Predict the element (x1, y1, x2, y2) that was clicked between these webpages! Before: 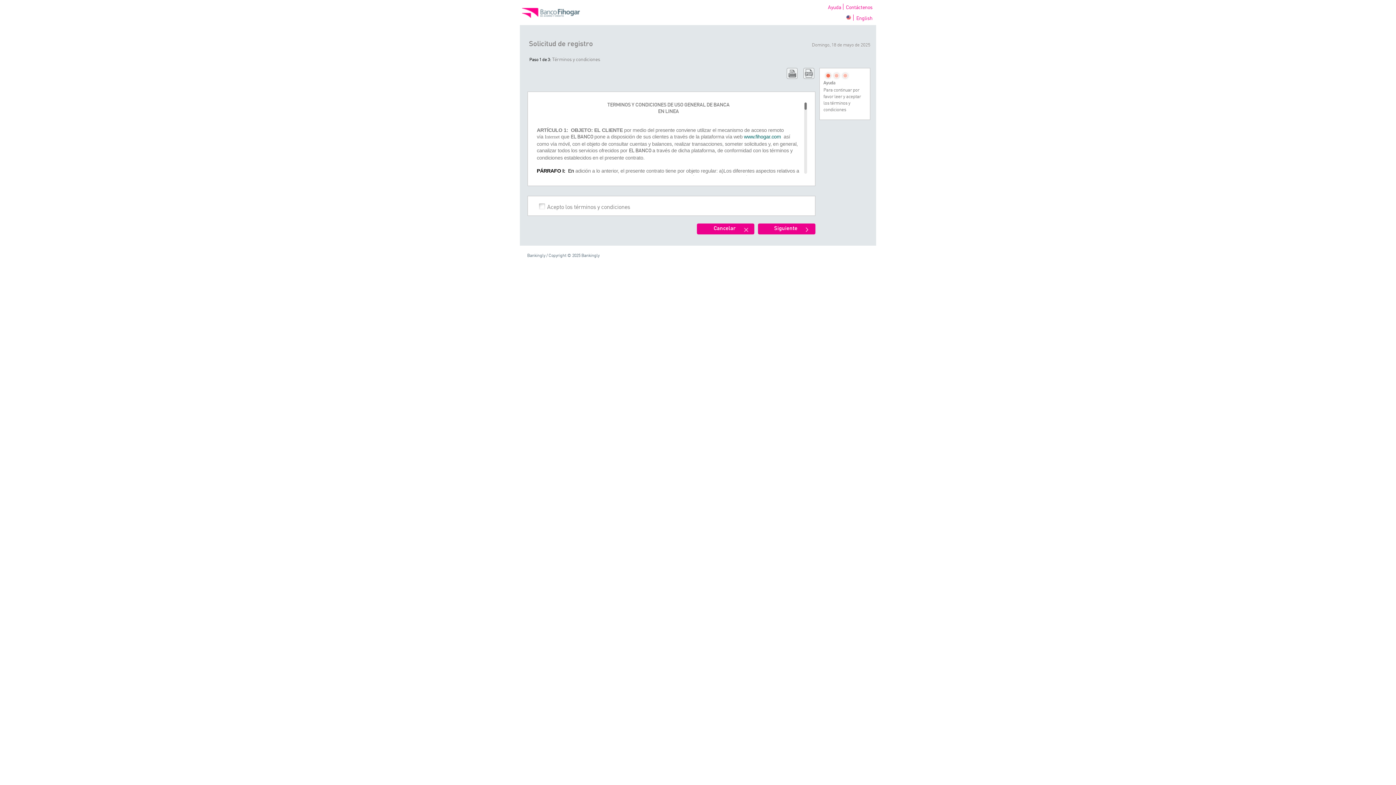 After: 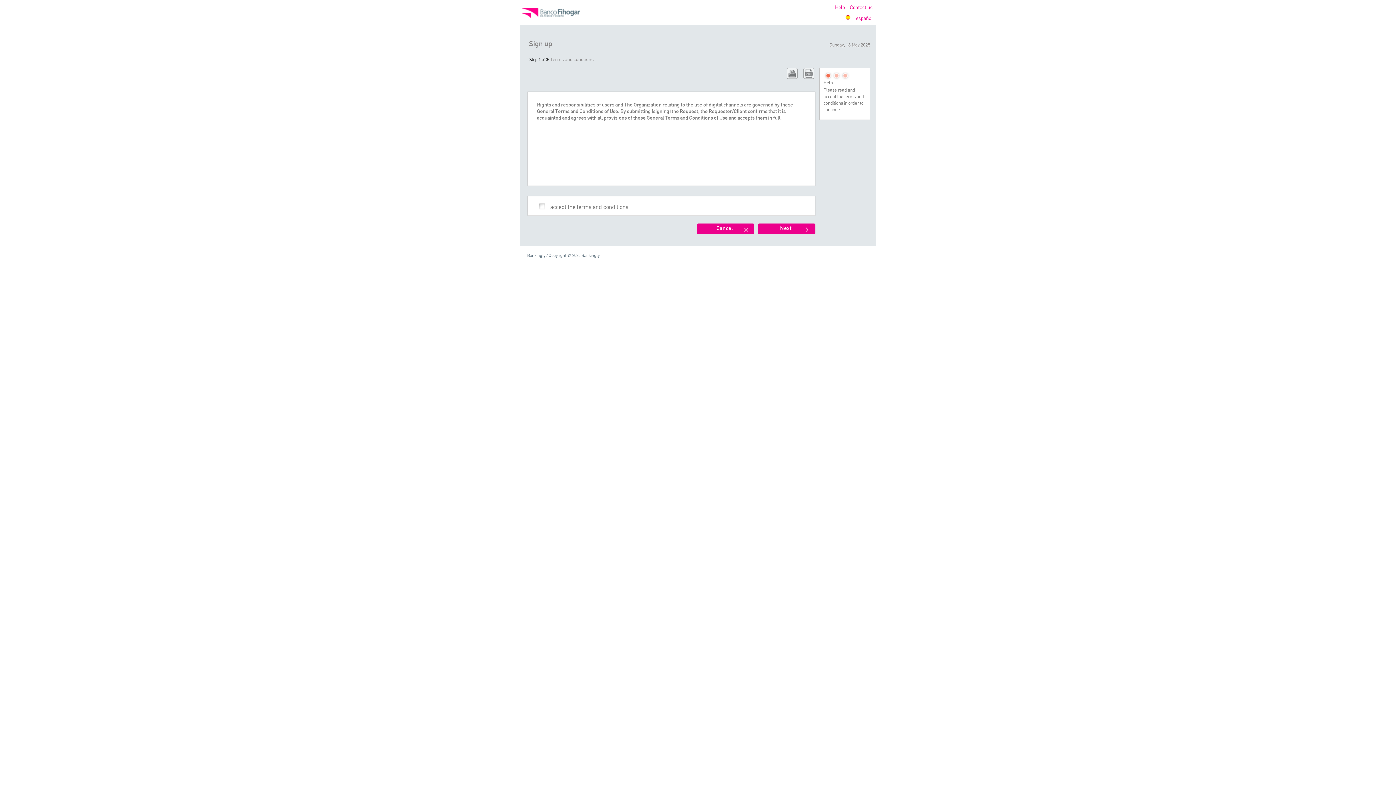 Action: label: English bbox: (856, 14, 872, 21)